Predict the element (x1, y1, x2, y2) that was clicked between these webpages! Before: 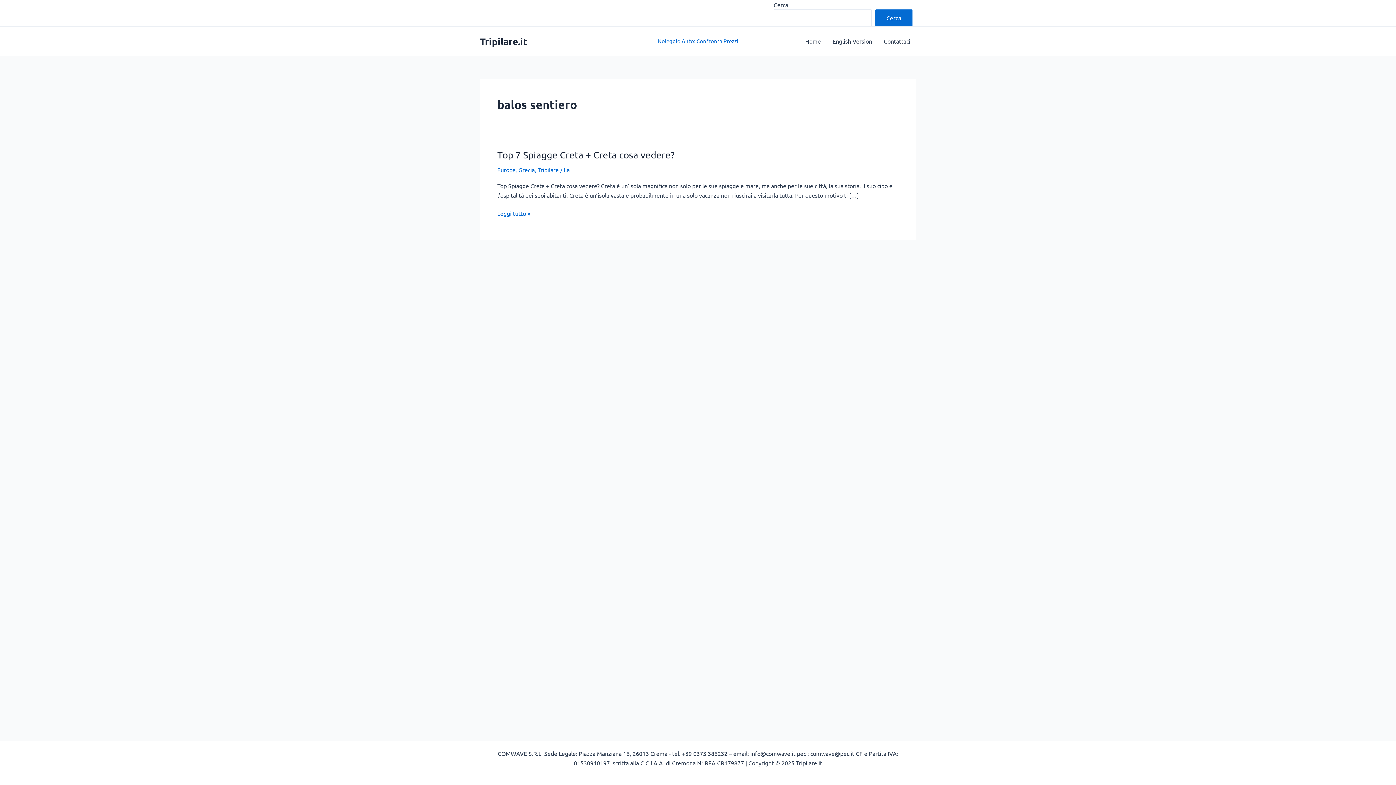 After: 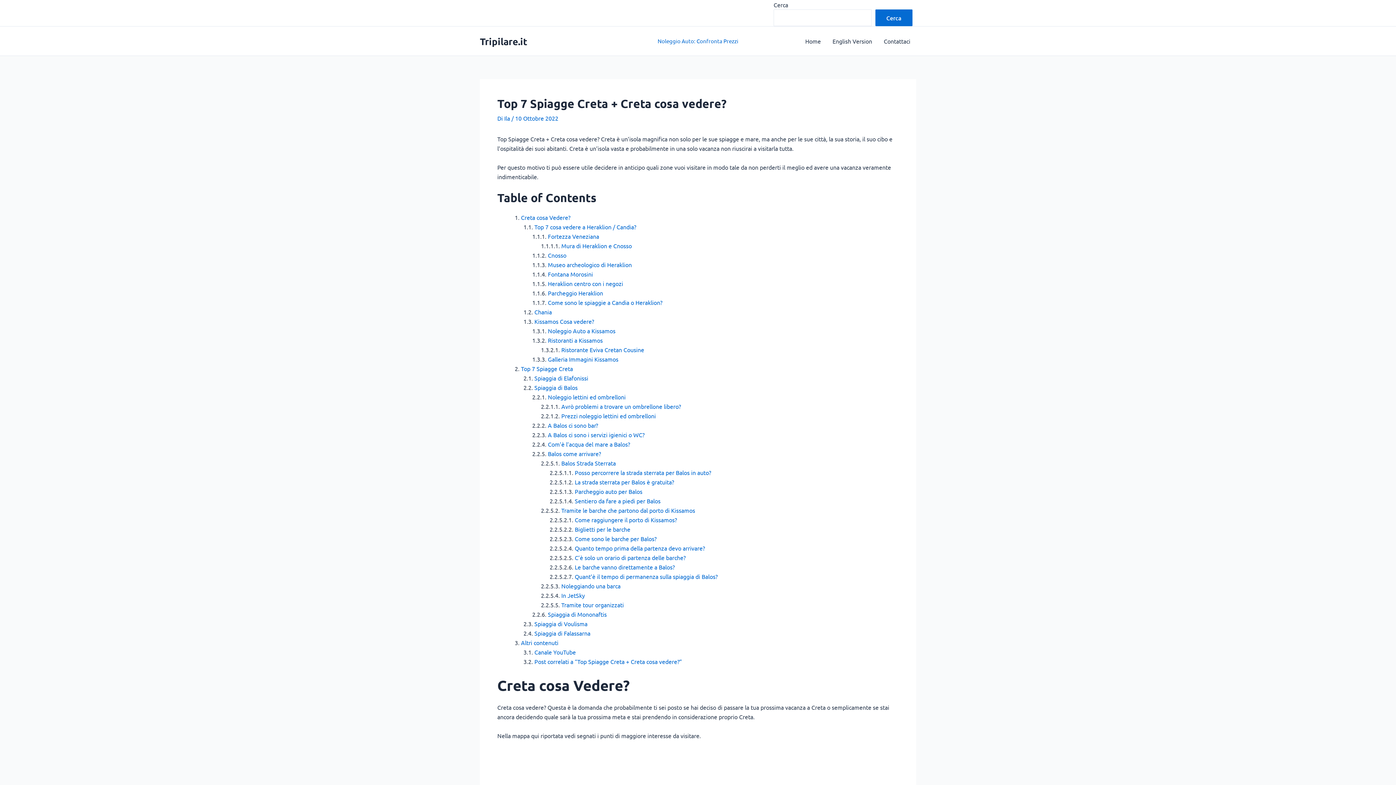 Action: label: Top 7 Spiagge Creta + Creta cosa vedere? bbox: (497, 149, 674, 160)